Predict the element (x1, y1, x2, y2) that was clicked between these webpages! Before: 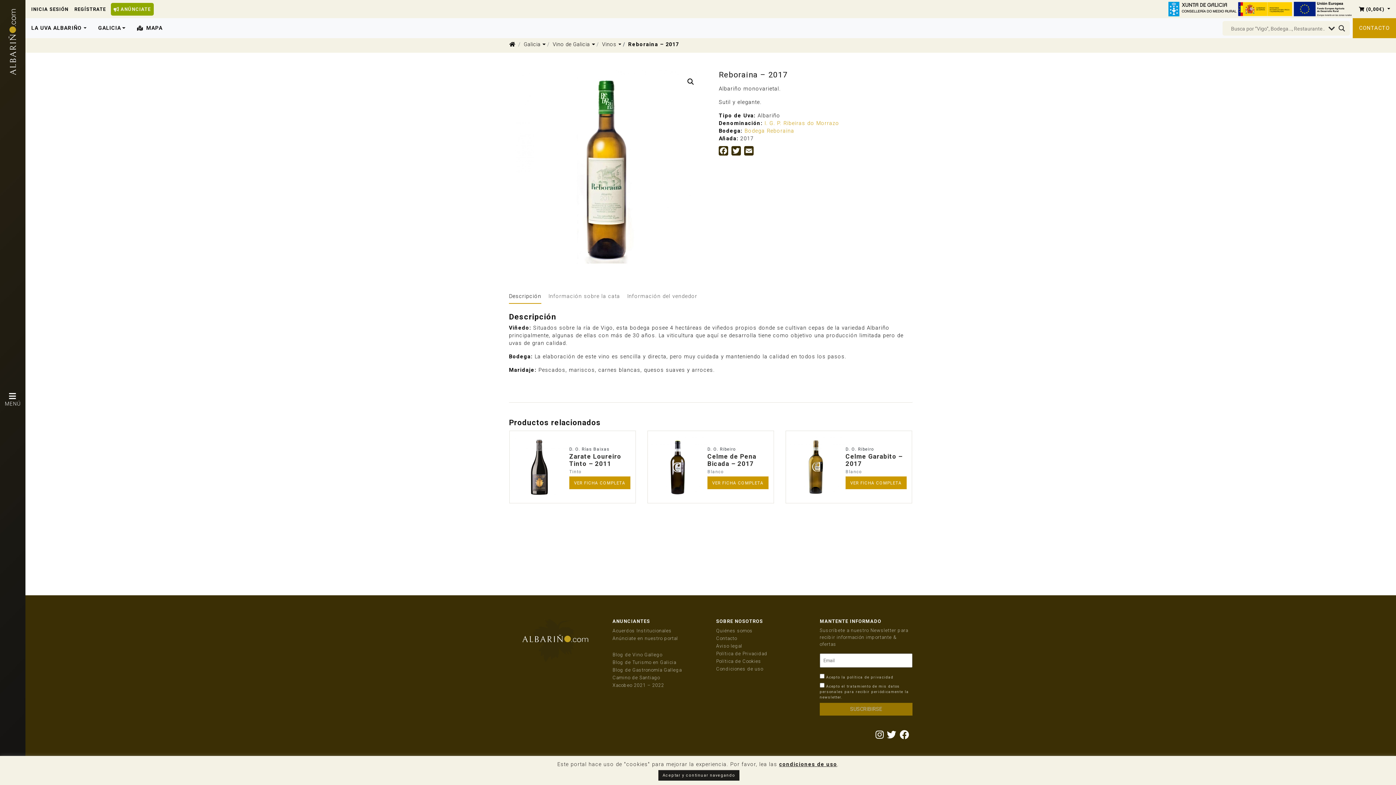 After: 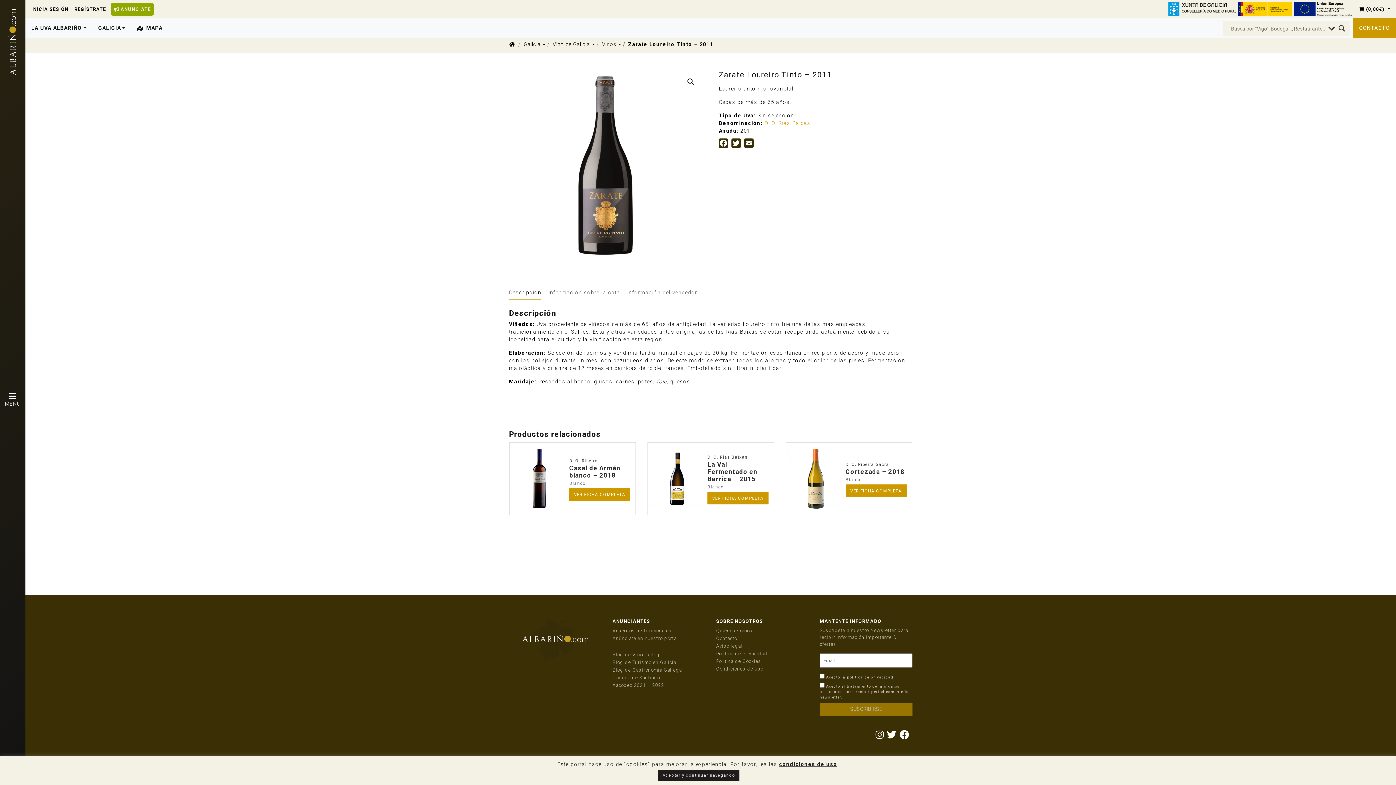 Action: bbox: (509, 431, 569, 503)